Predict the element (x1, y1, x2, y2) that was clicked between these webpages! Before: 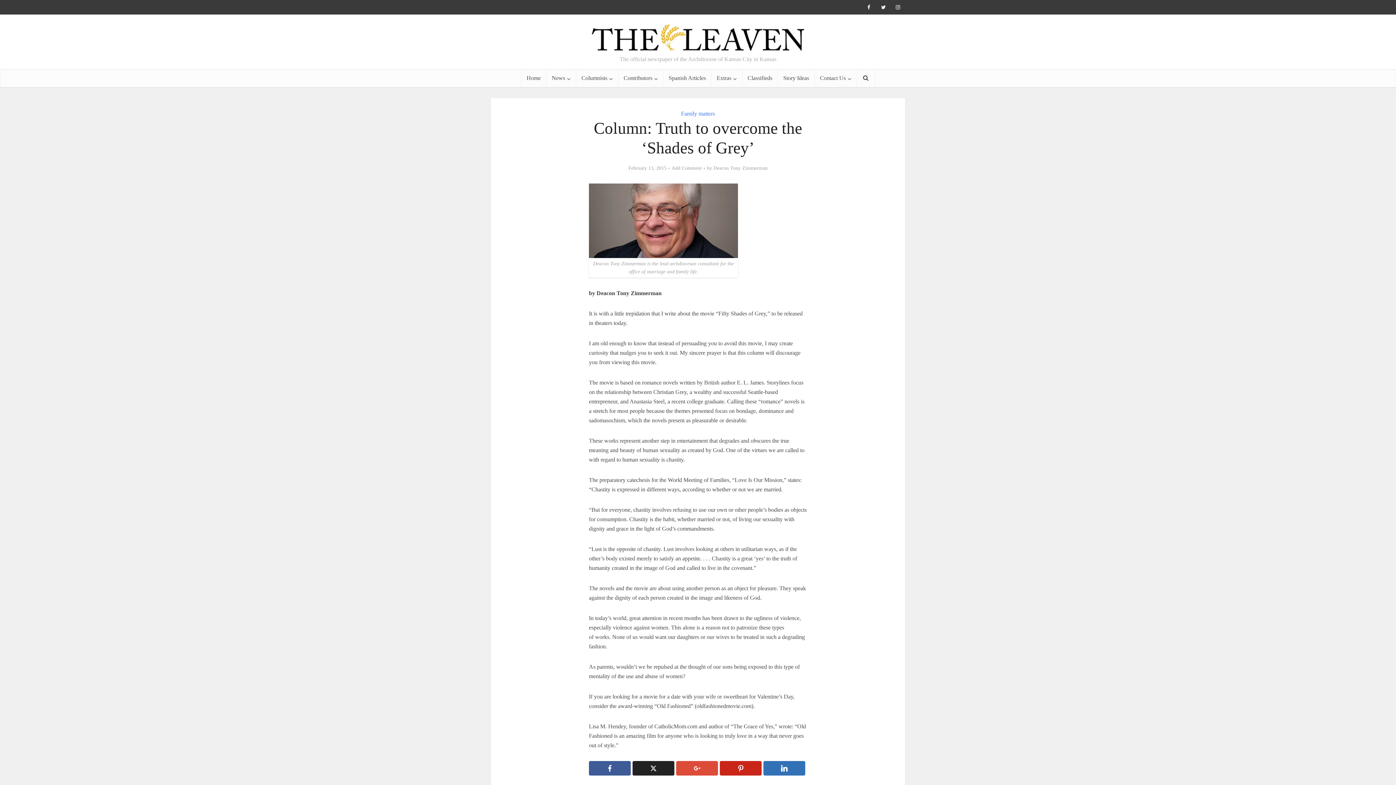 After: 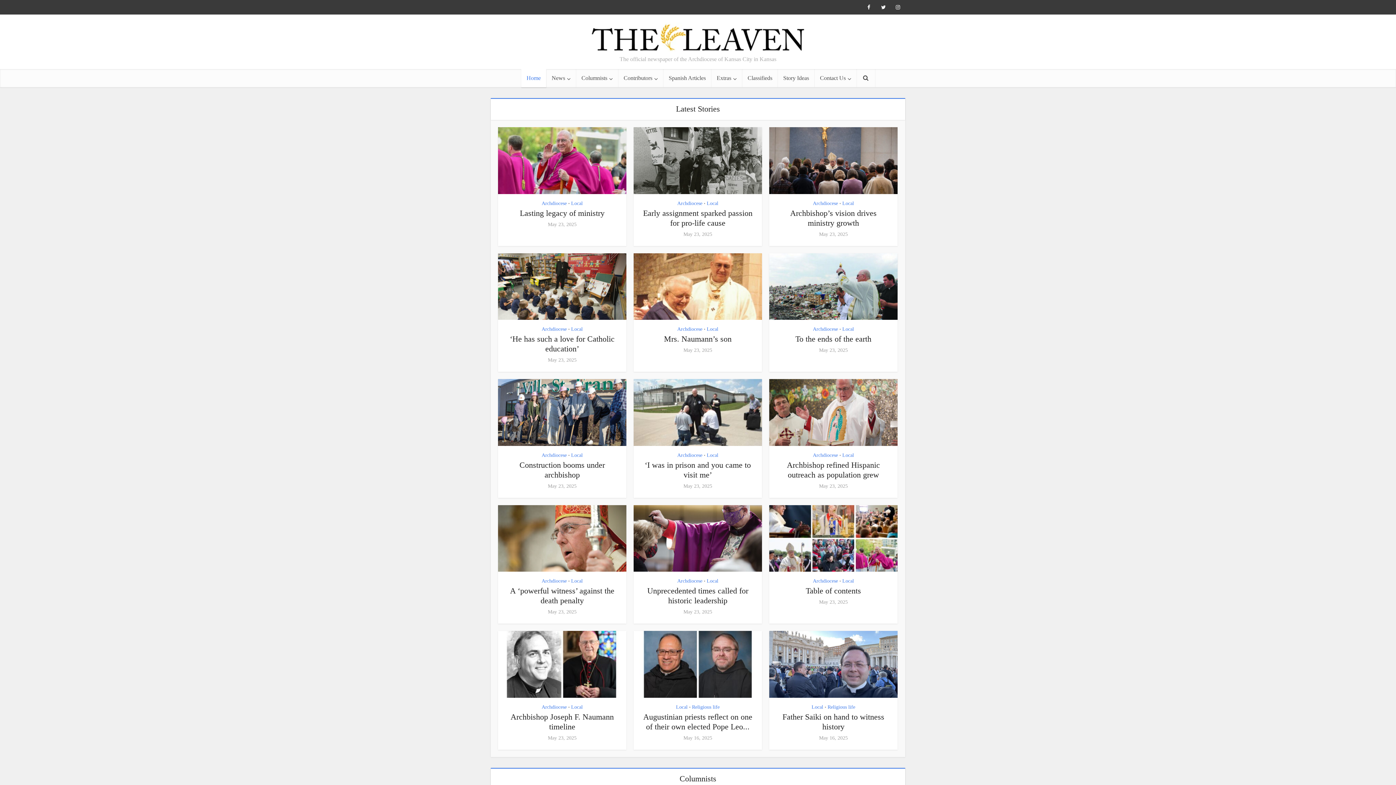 Action: bbox: (589, 20, 807, 52)